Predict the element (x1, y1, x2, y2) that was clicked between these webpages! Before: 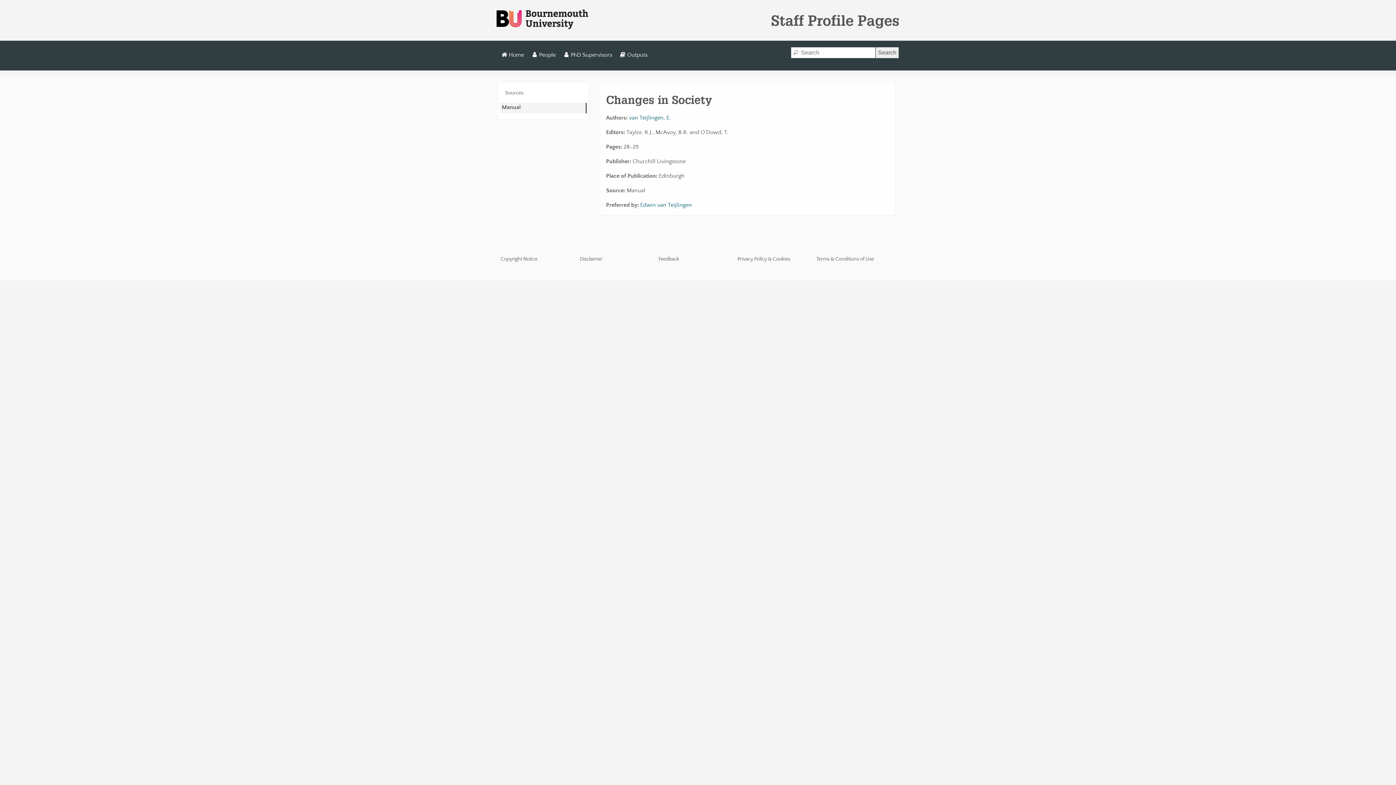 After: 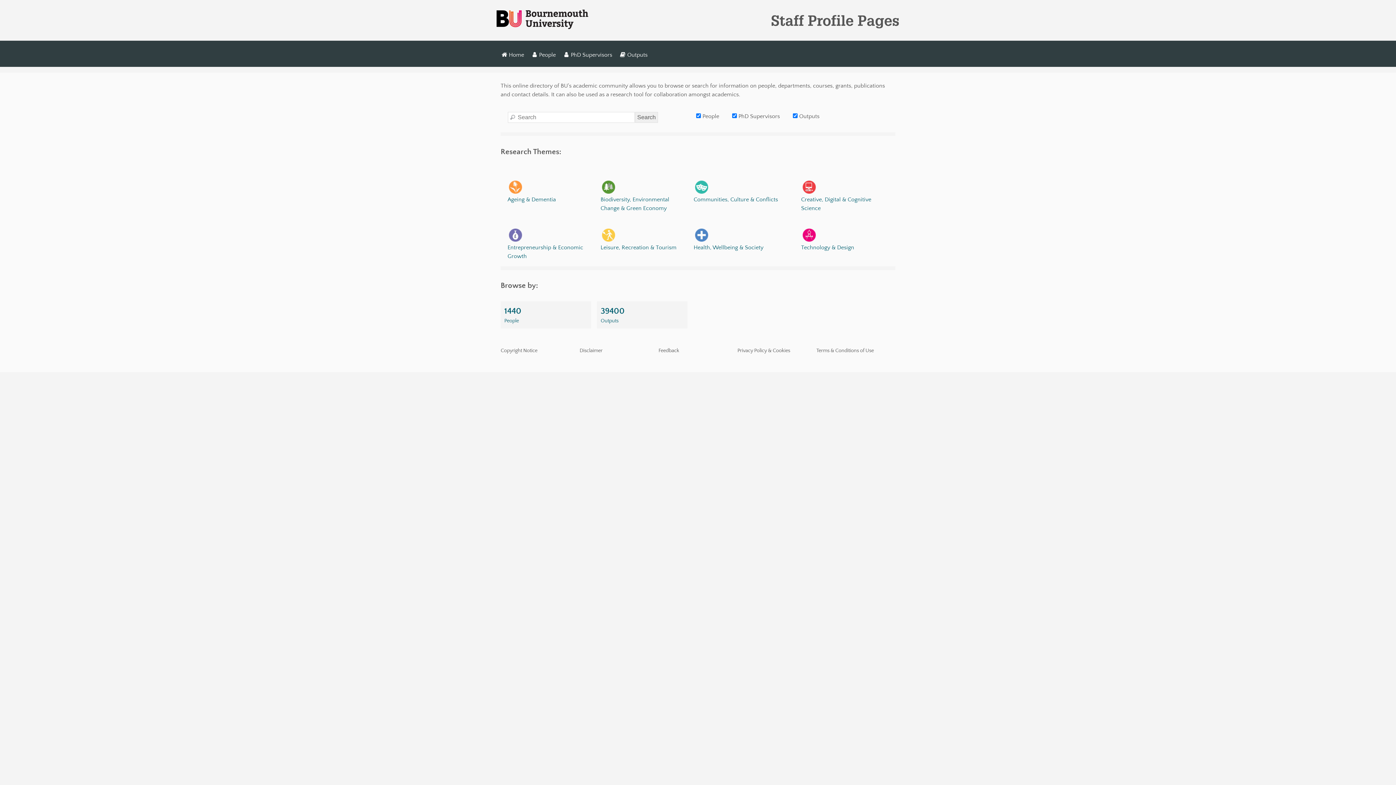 Action: label: Staff Profile Pages bbox: (771, 11, 899, 29)